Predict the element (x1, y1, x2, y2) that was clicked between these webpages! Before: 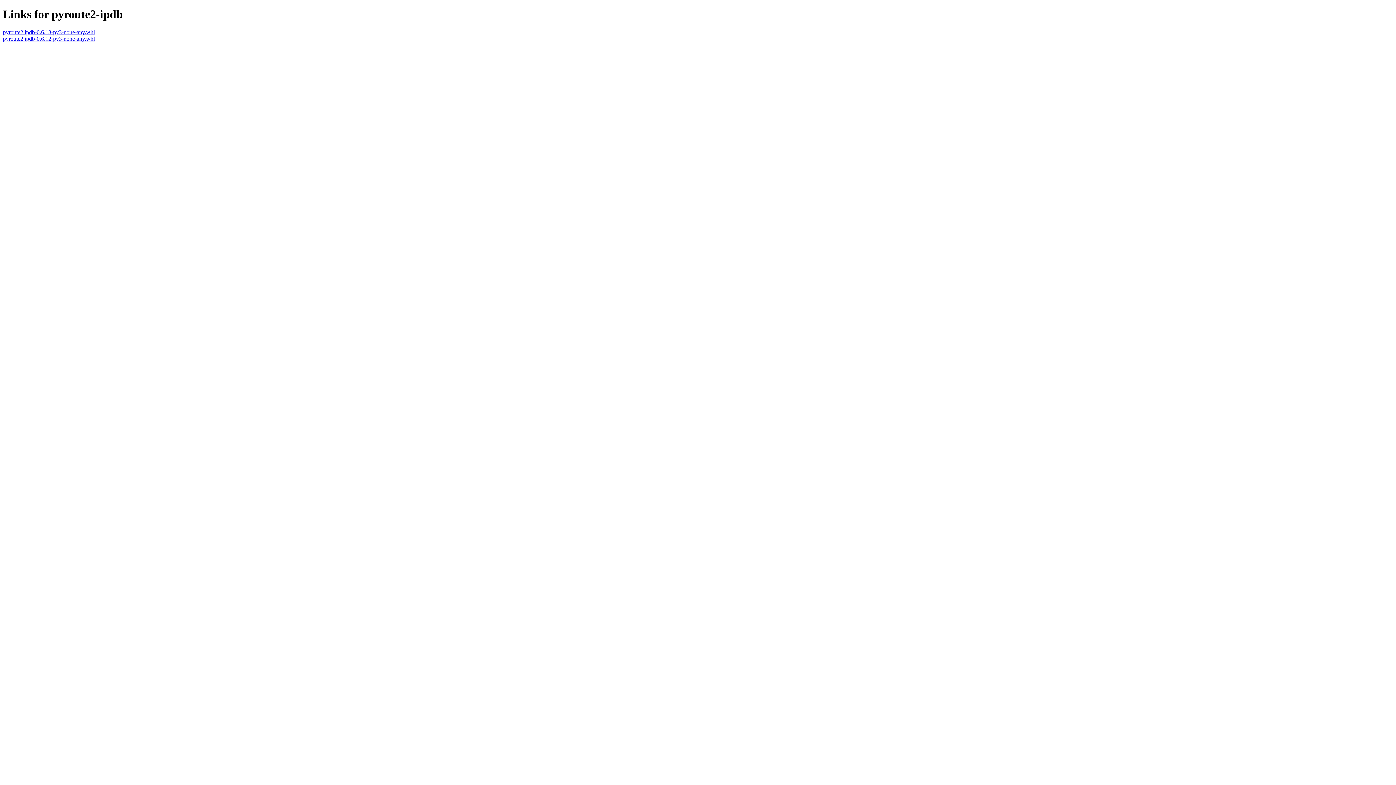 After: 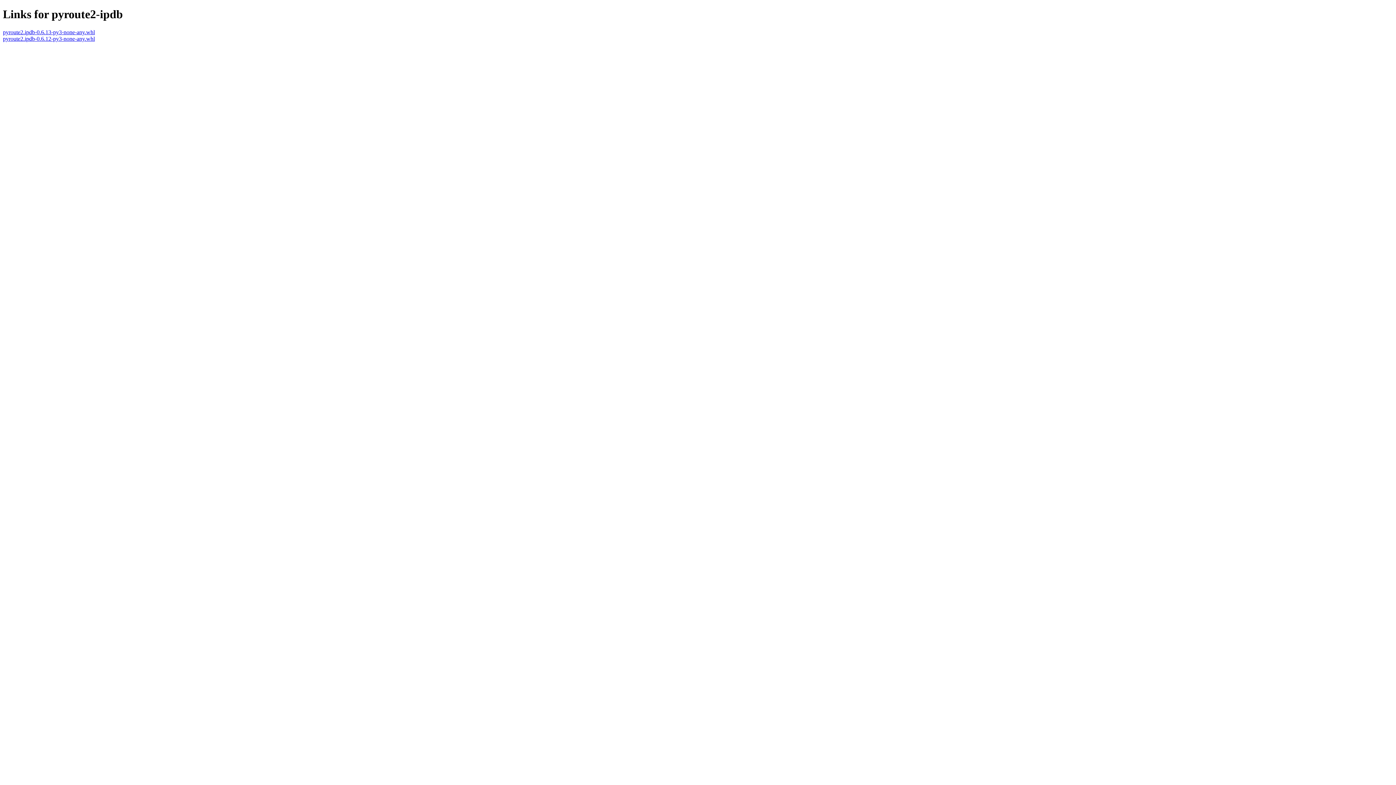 Action: bbox: (2, 35, 94, 41) label: pyroute2.ipdb-0.6.12-py3-none-any.whl